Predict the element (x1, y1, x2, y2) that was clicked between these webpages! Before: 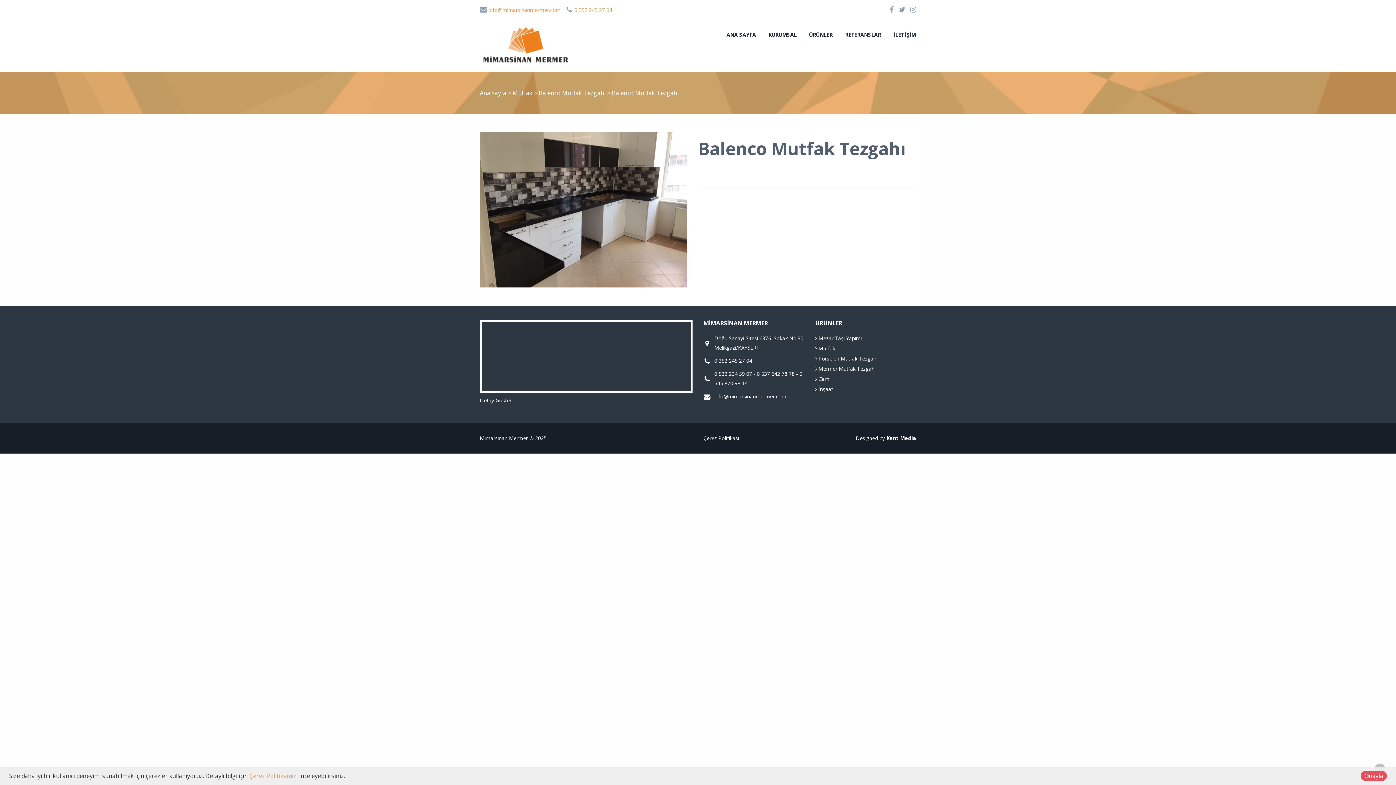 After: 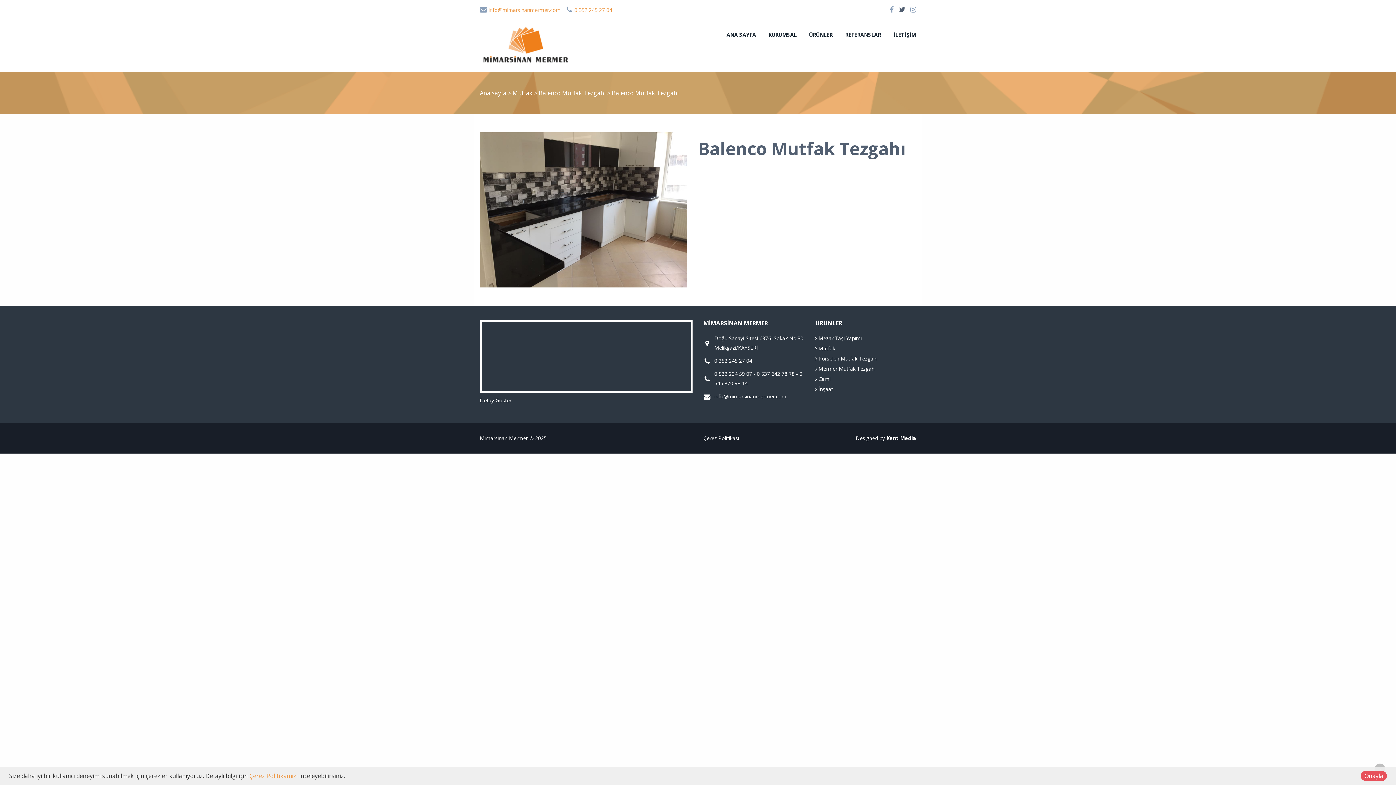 Action: bbox: (899, 1, 905, 17)